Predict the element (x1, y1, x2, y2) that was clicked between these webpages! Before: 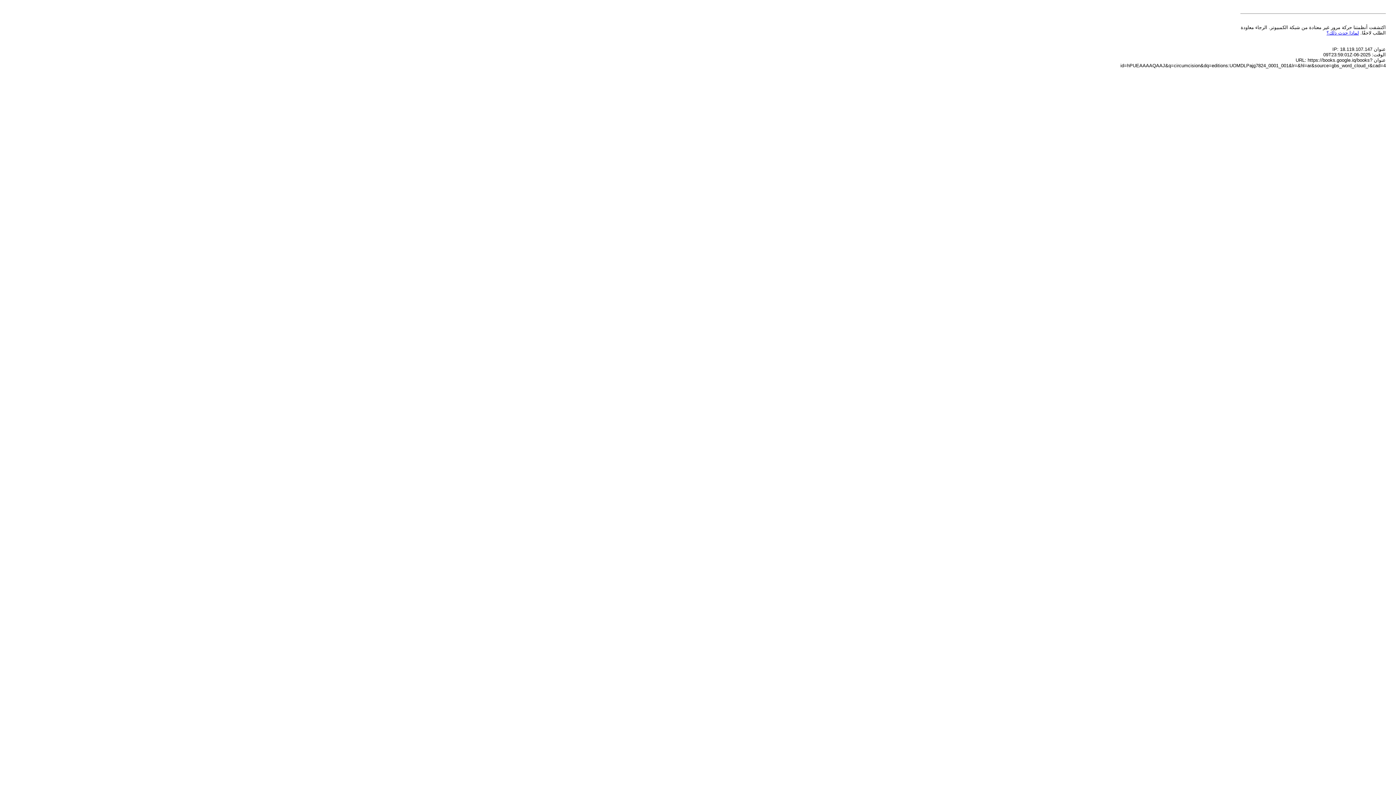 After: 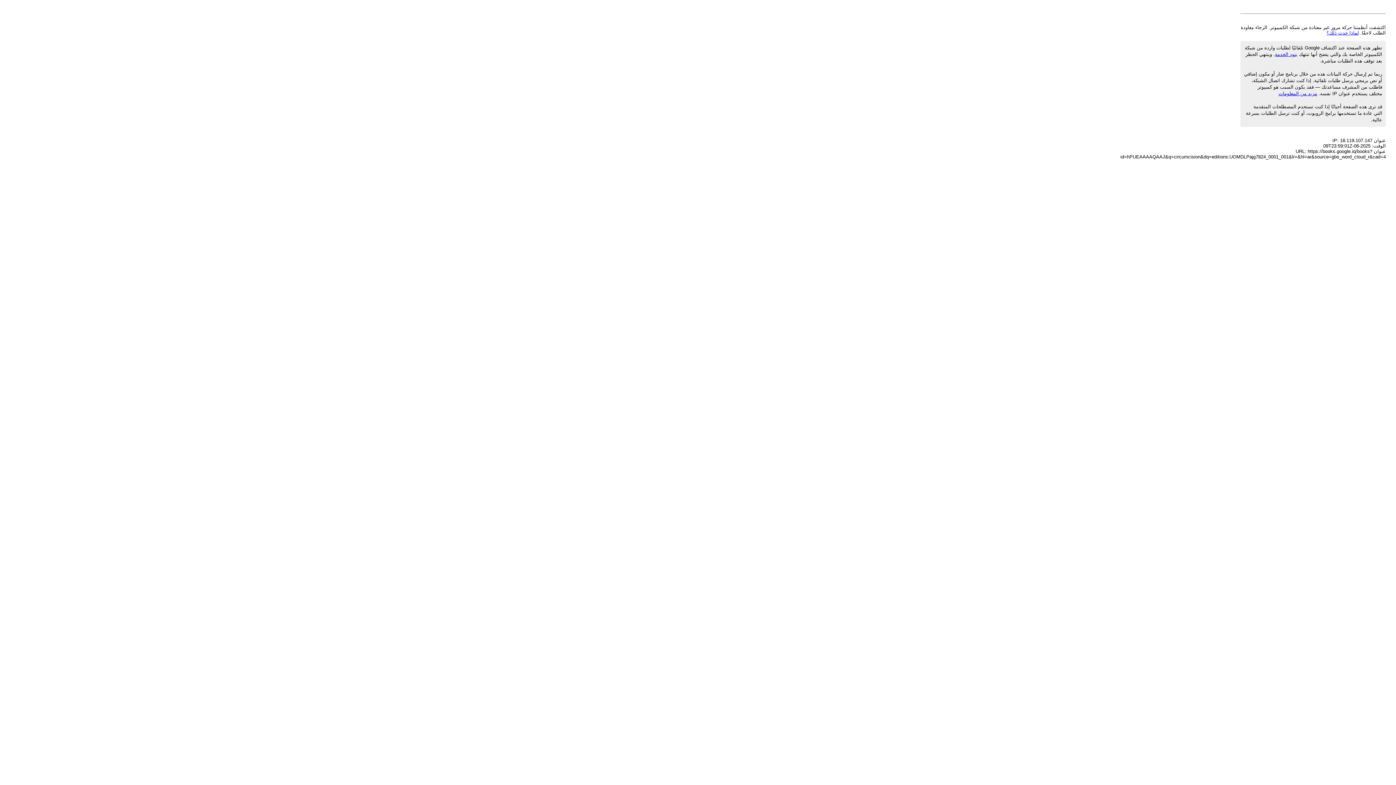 Action: label: لماذا حدث ذلك؟ bbox: (1326, 30, 1359, 35)